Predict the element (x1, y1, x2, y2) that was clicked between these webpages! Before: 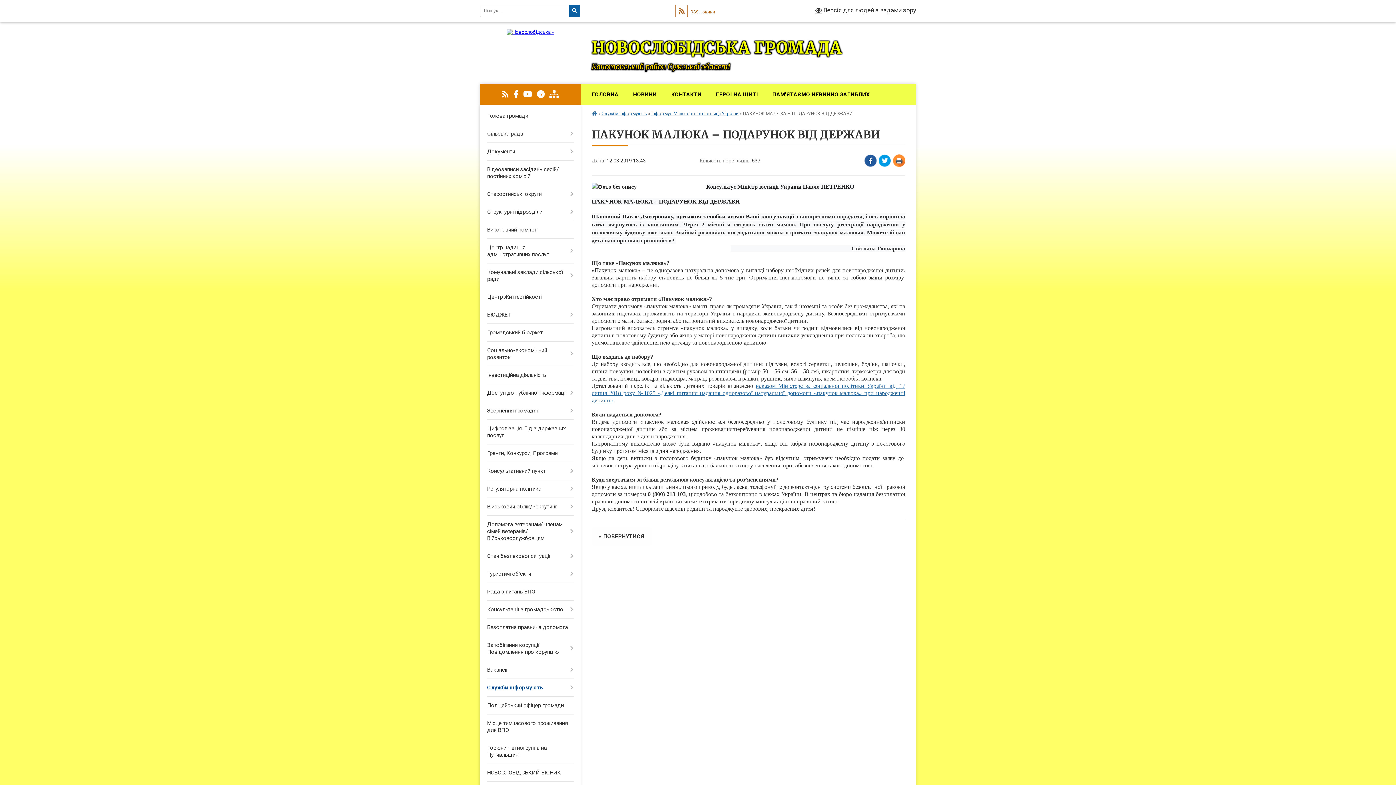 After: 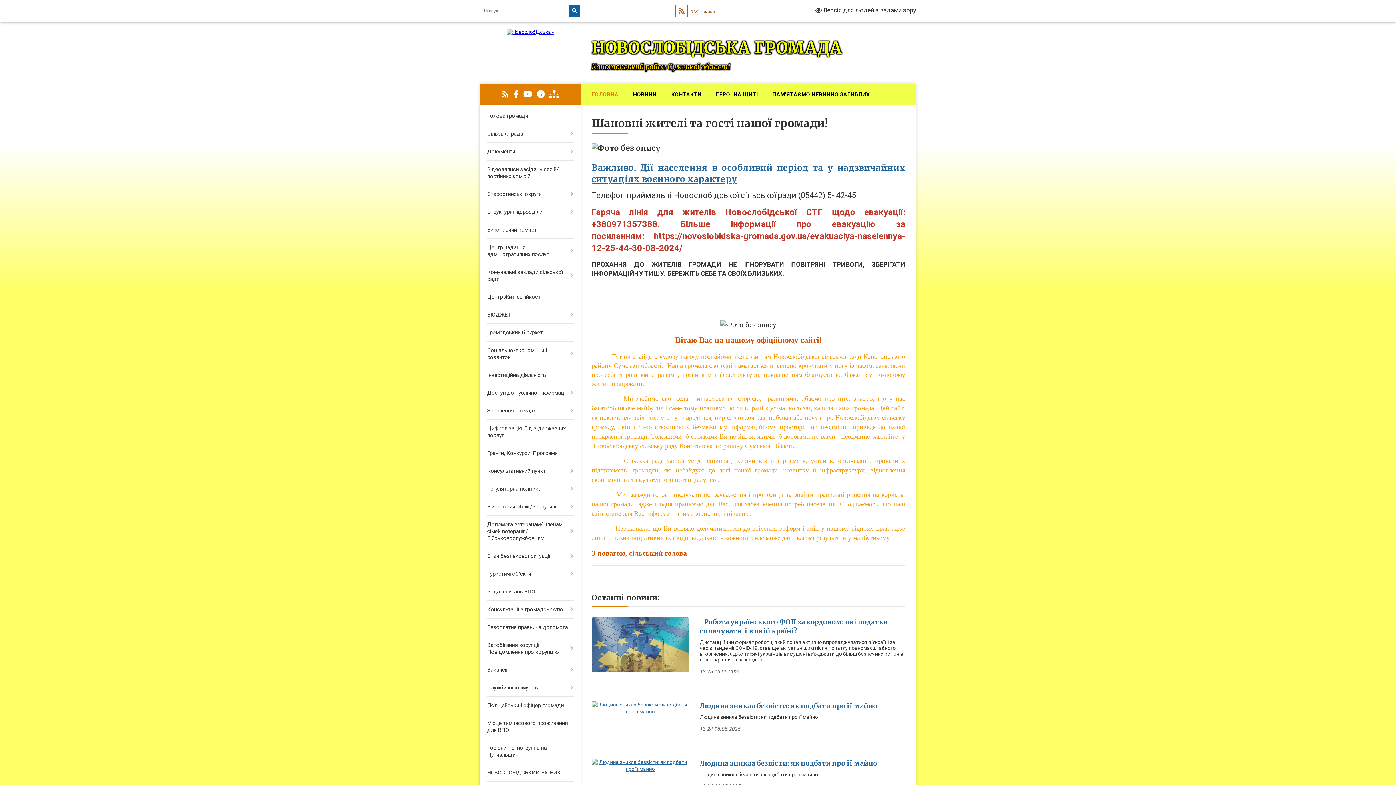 Action: bbox: (506, 29, 554, 34)